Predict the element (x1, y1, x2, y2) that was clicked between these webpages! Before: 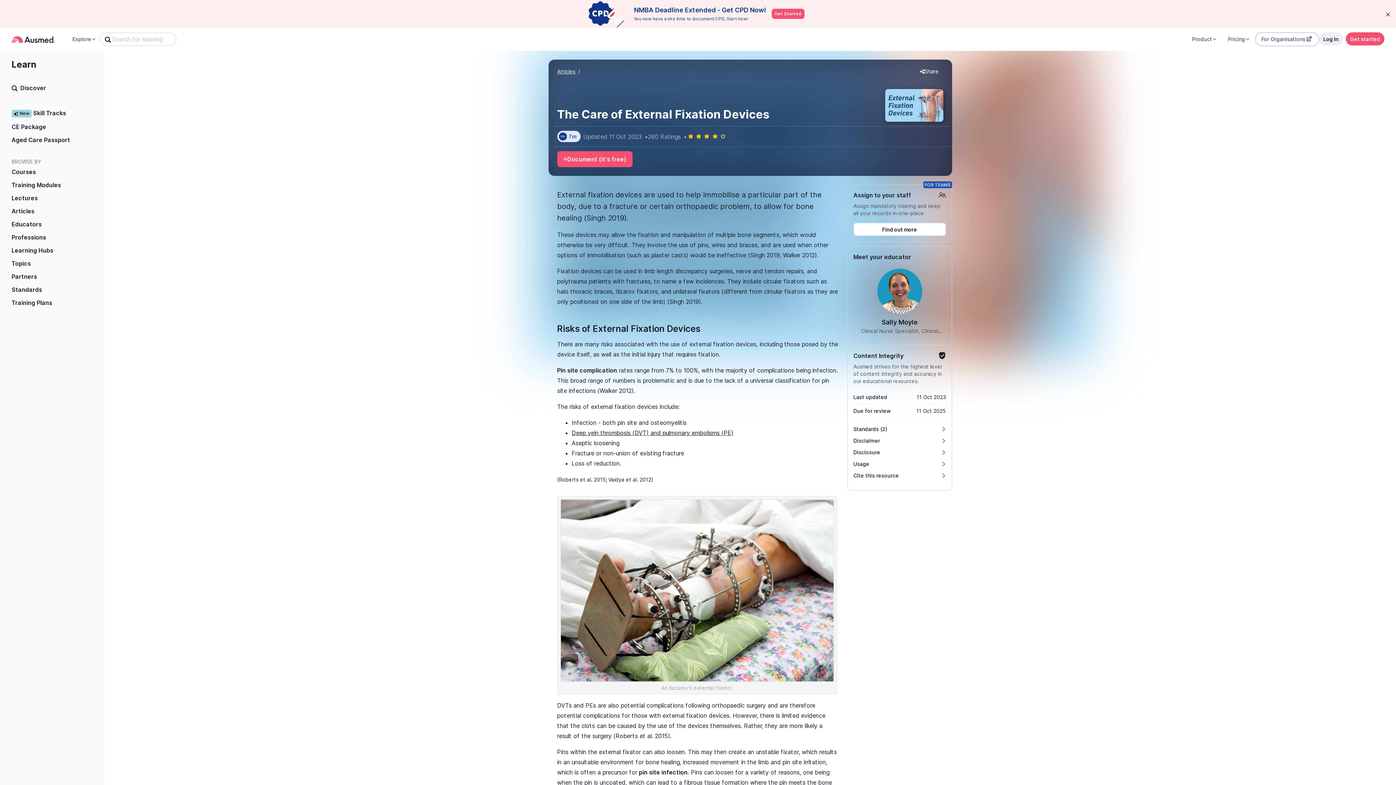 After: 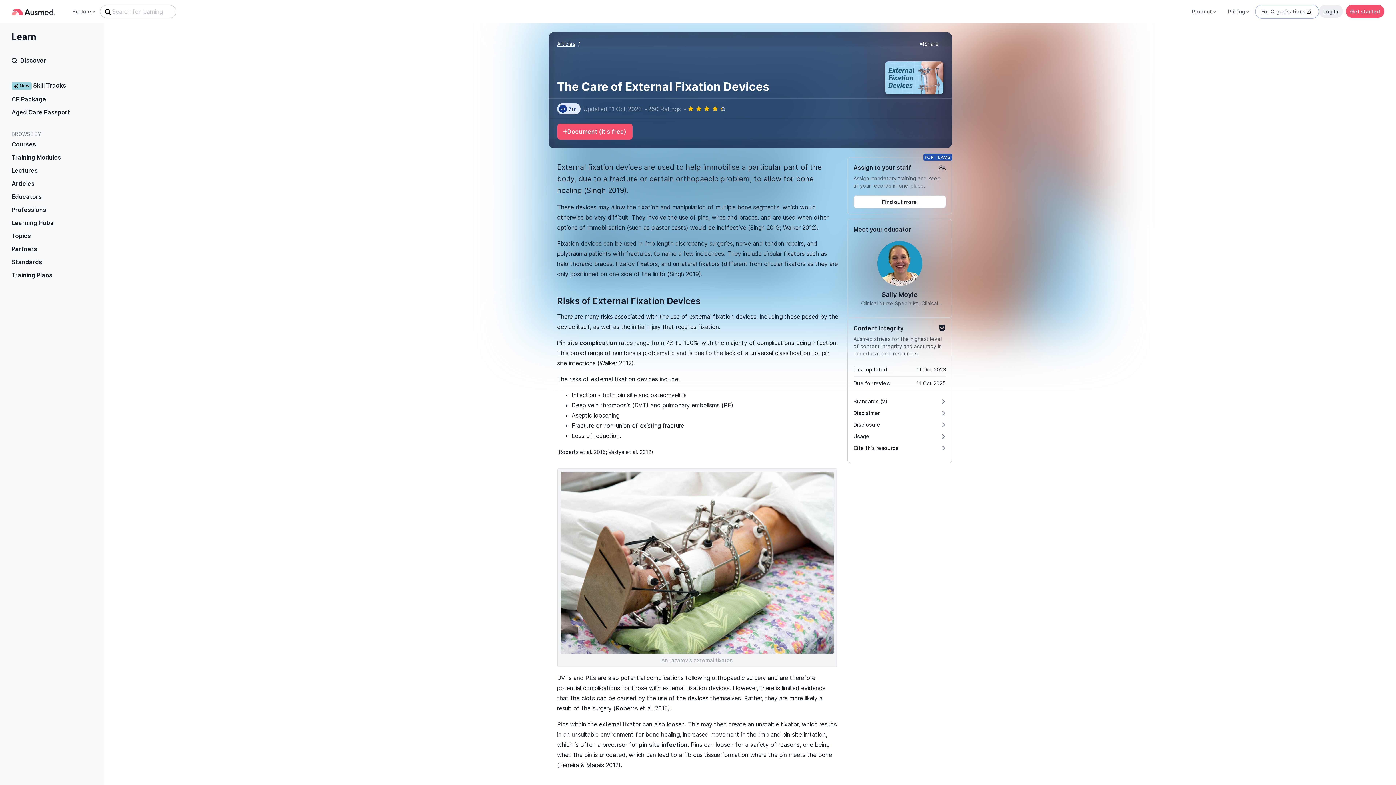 Action: bbox: (1381, 7, 1394, 20) label: Close